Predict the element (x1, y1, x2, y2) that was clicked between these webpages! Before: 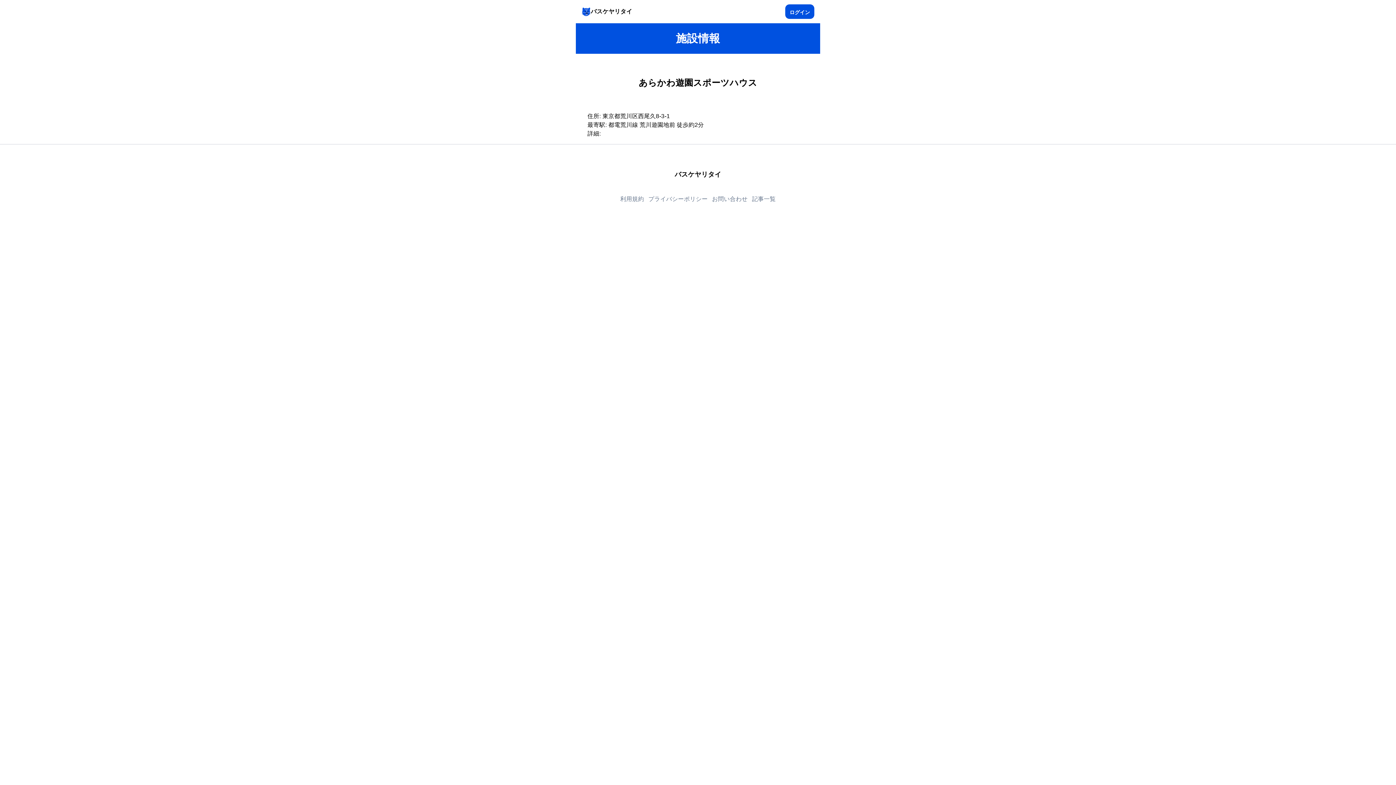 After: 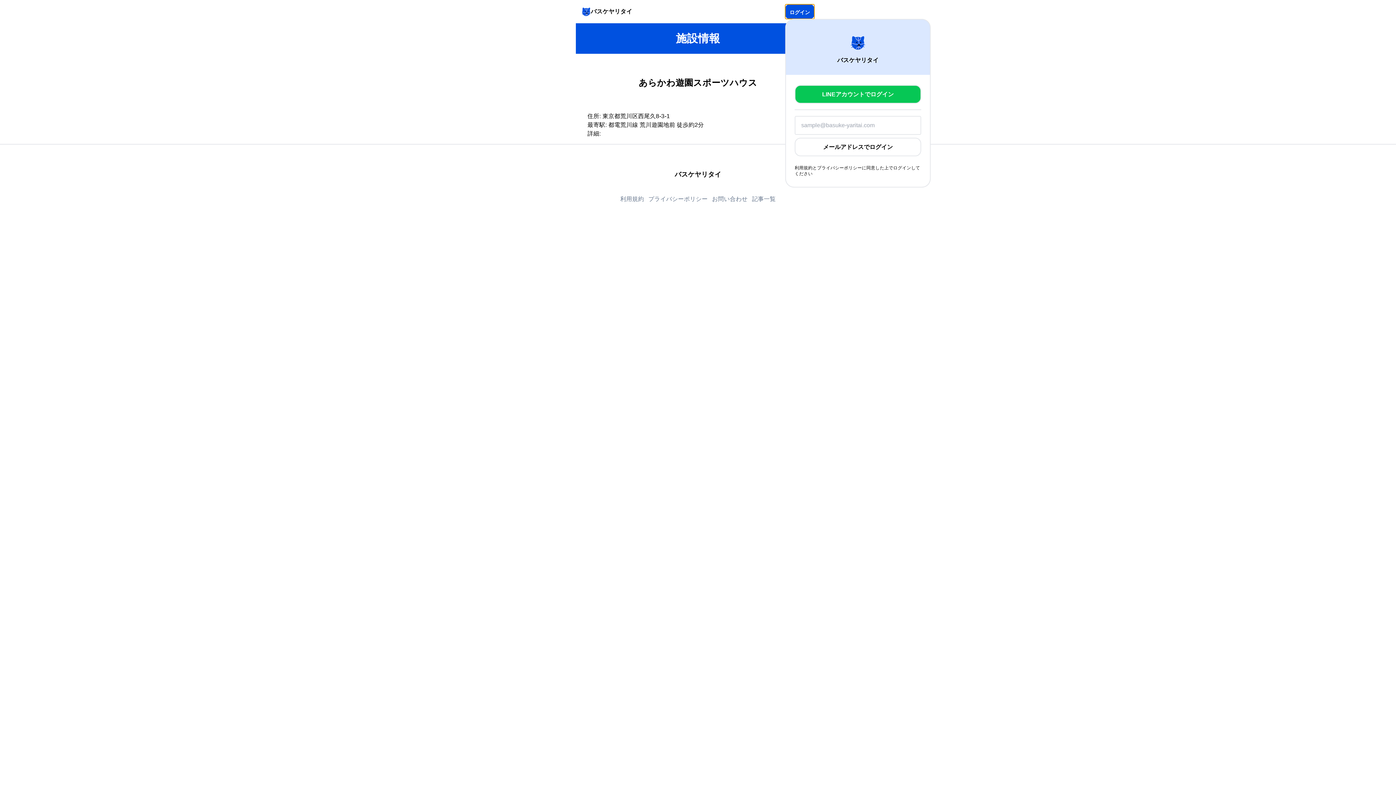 Action: bbox: (785, 4, 814, 18) label: ログイン